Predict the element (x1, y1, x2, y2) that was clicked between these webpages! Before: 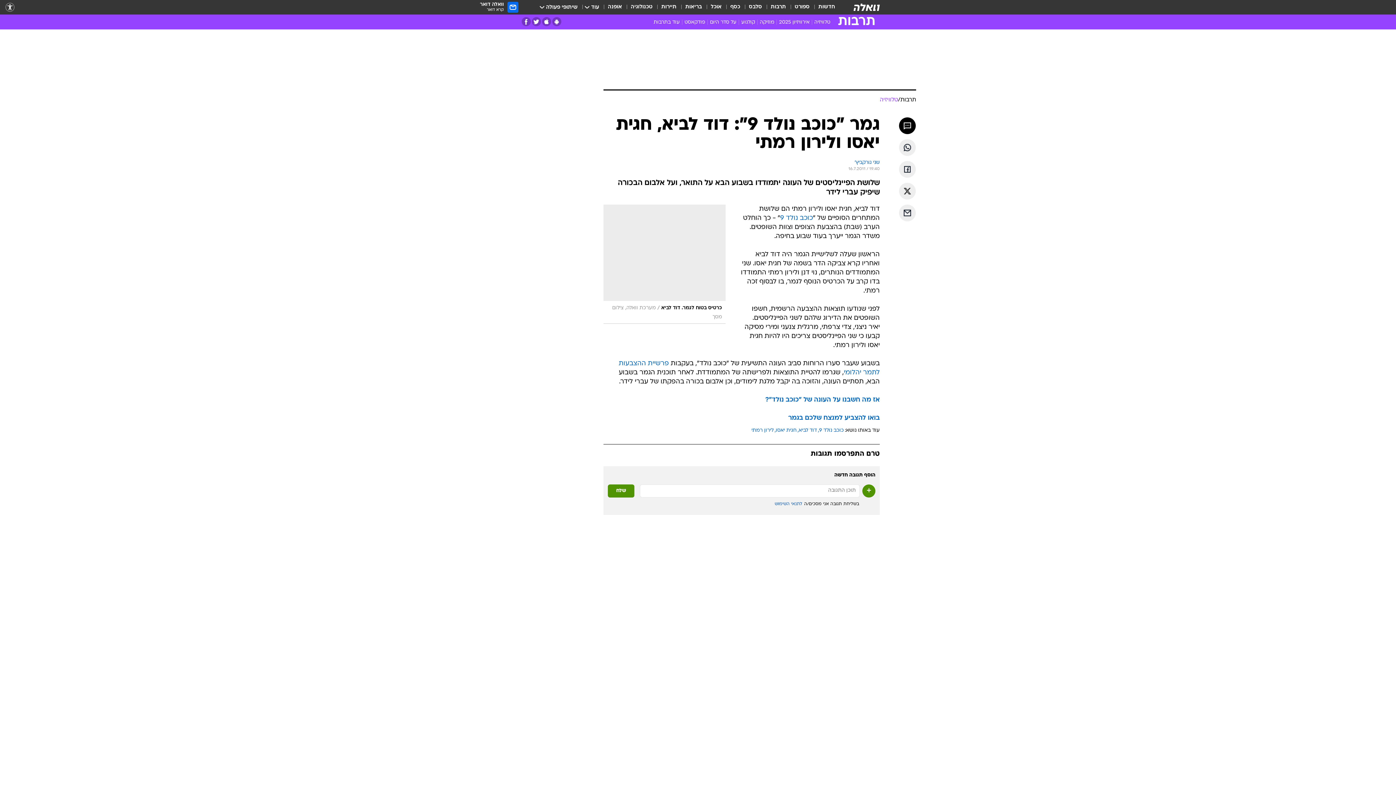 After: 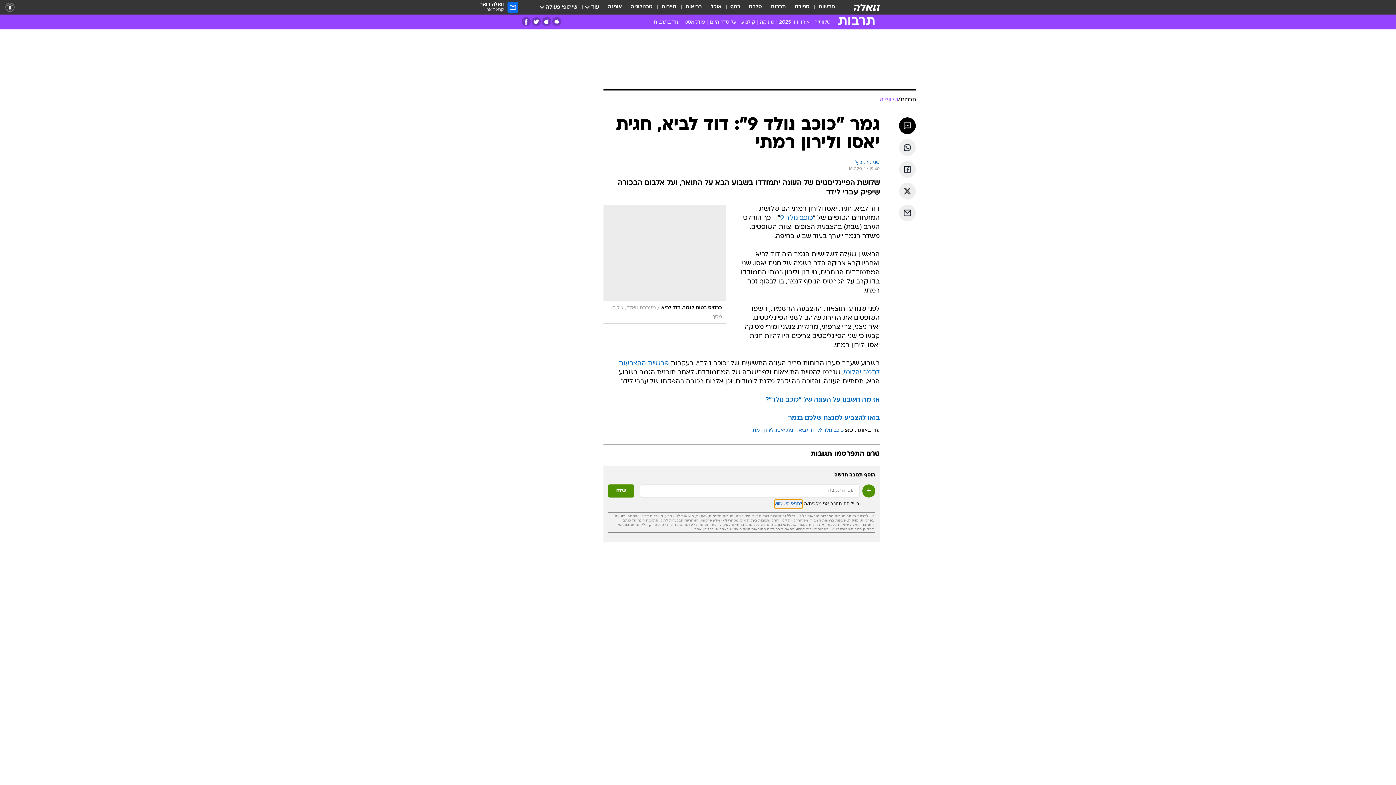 Action: bbox: (774, 499, 802, 509) label: לתנאי השימוש